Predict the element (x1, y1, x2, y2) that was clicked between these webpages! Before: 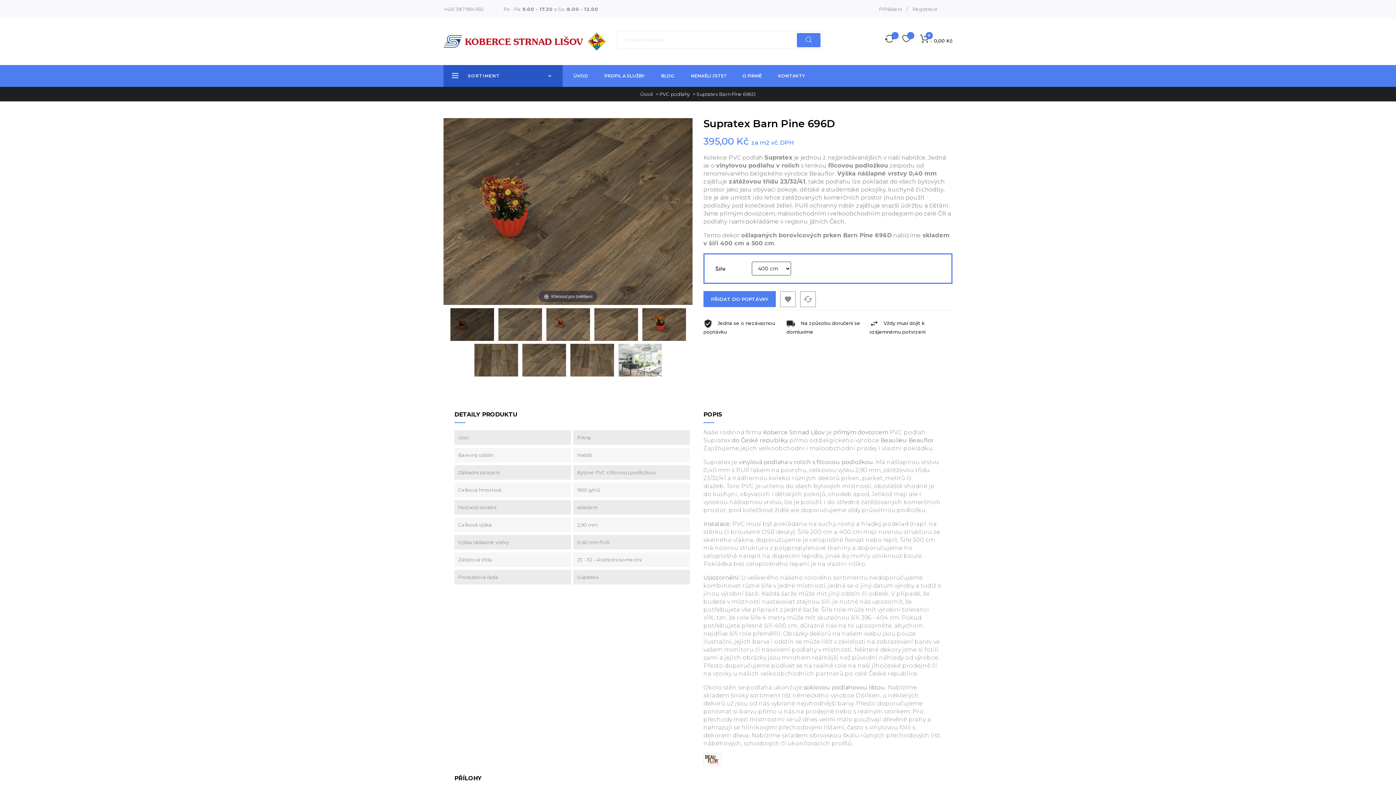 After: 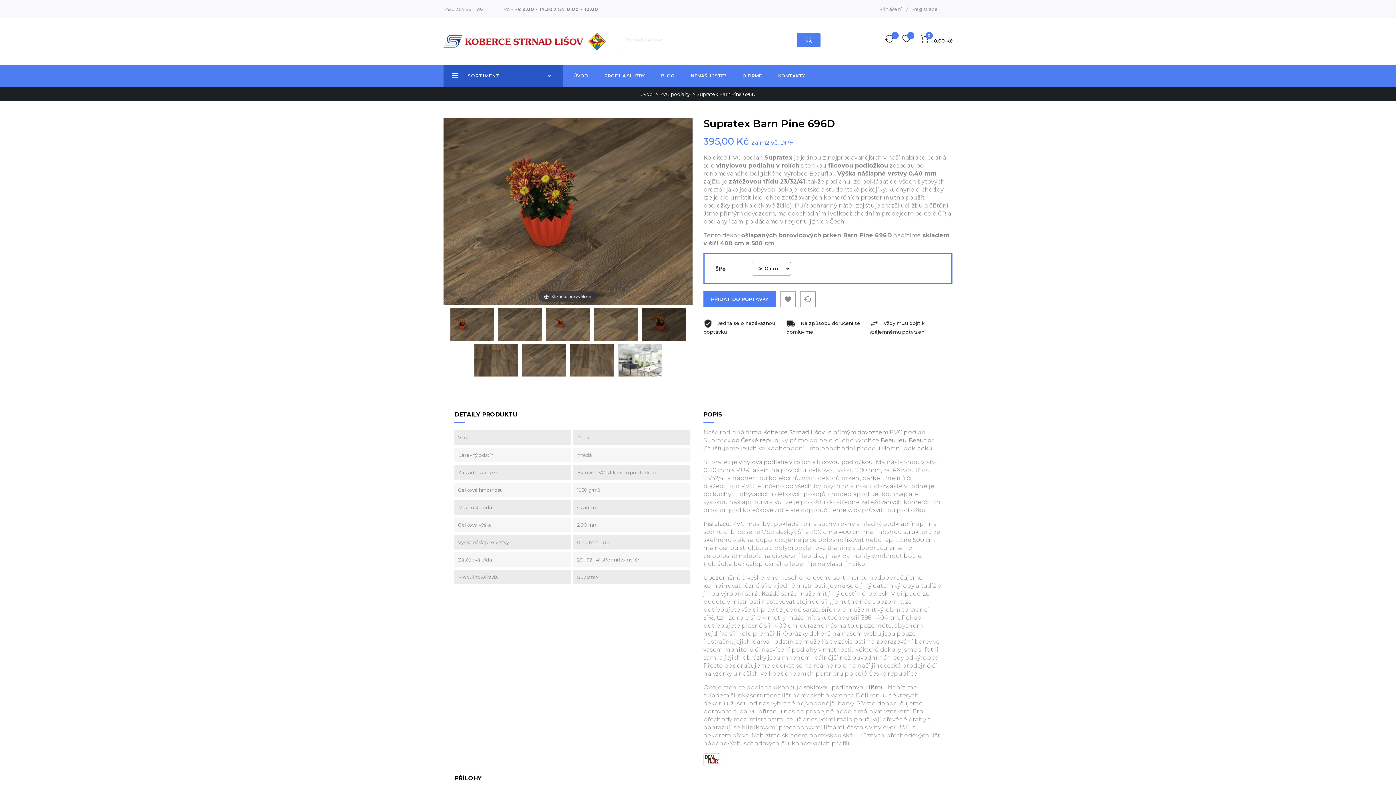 Action: bbox: (642, 308, 686, 341)